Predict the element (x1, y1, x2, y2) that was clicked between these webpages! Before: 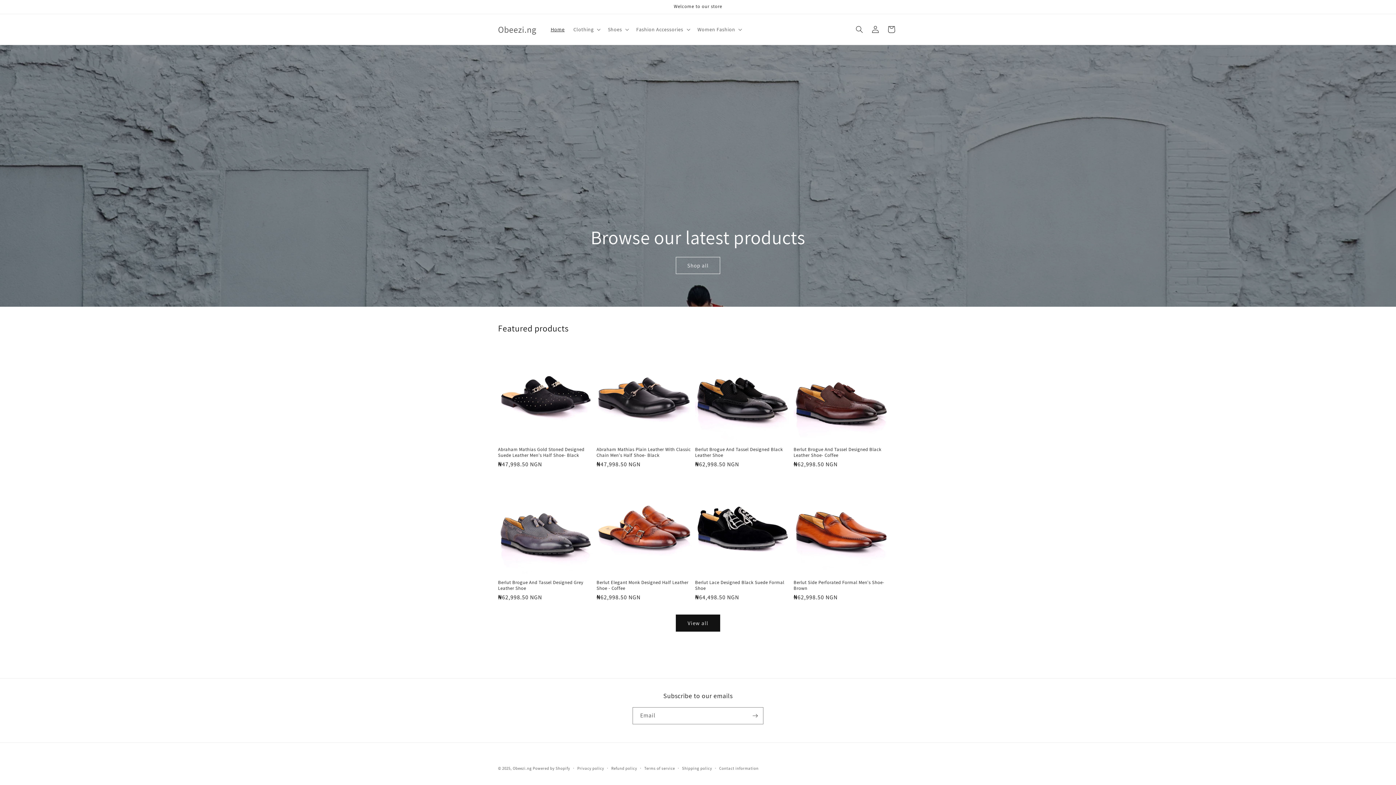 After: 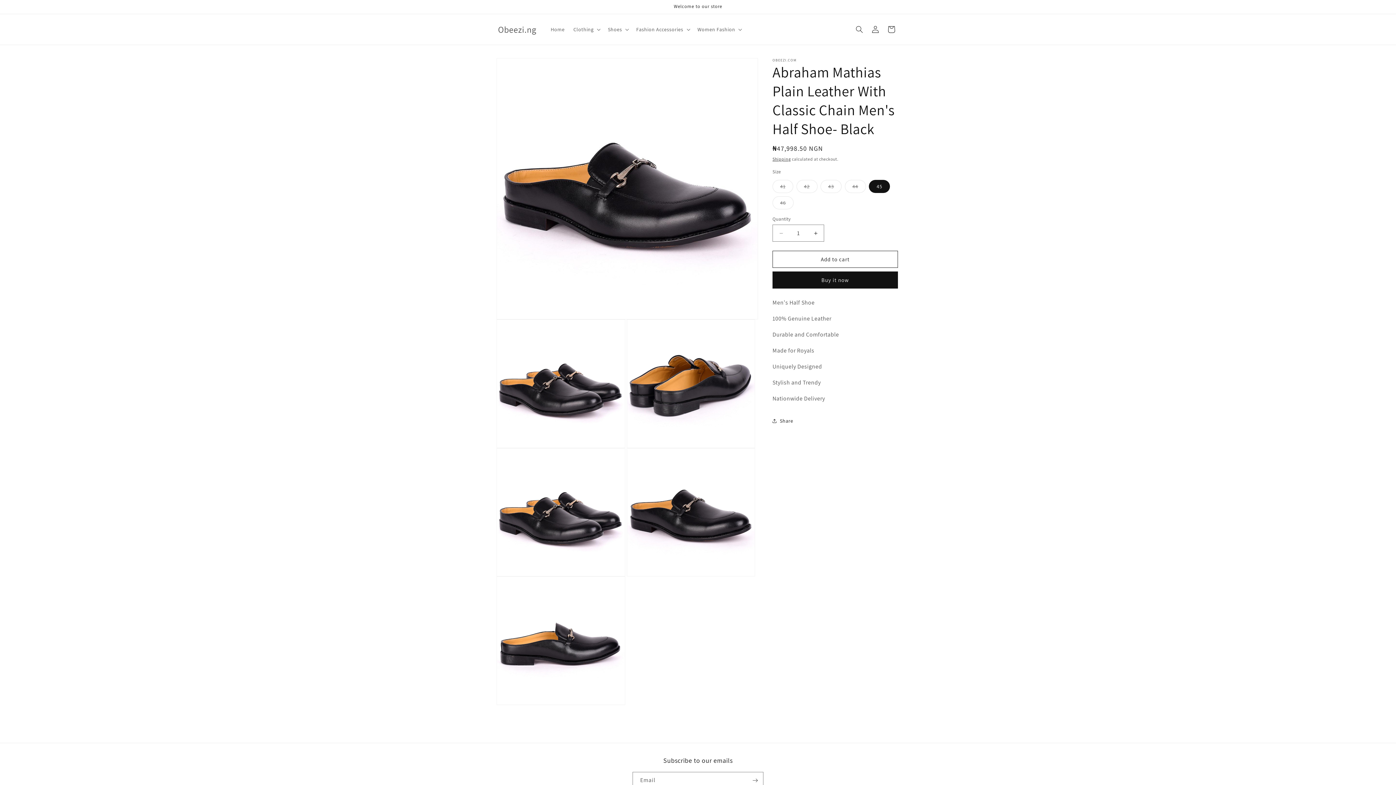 Action: label: Abraham Mathias Plain Leather With Classic Chain Men's Half Shoe- Black bbox: (596, 446, 692, 458)